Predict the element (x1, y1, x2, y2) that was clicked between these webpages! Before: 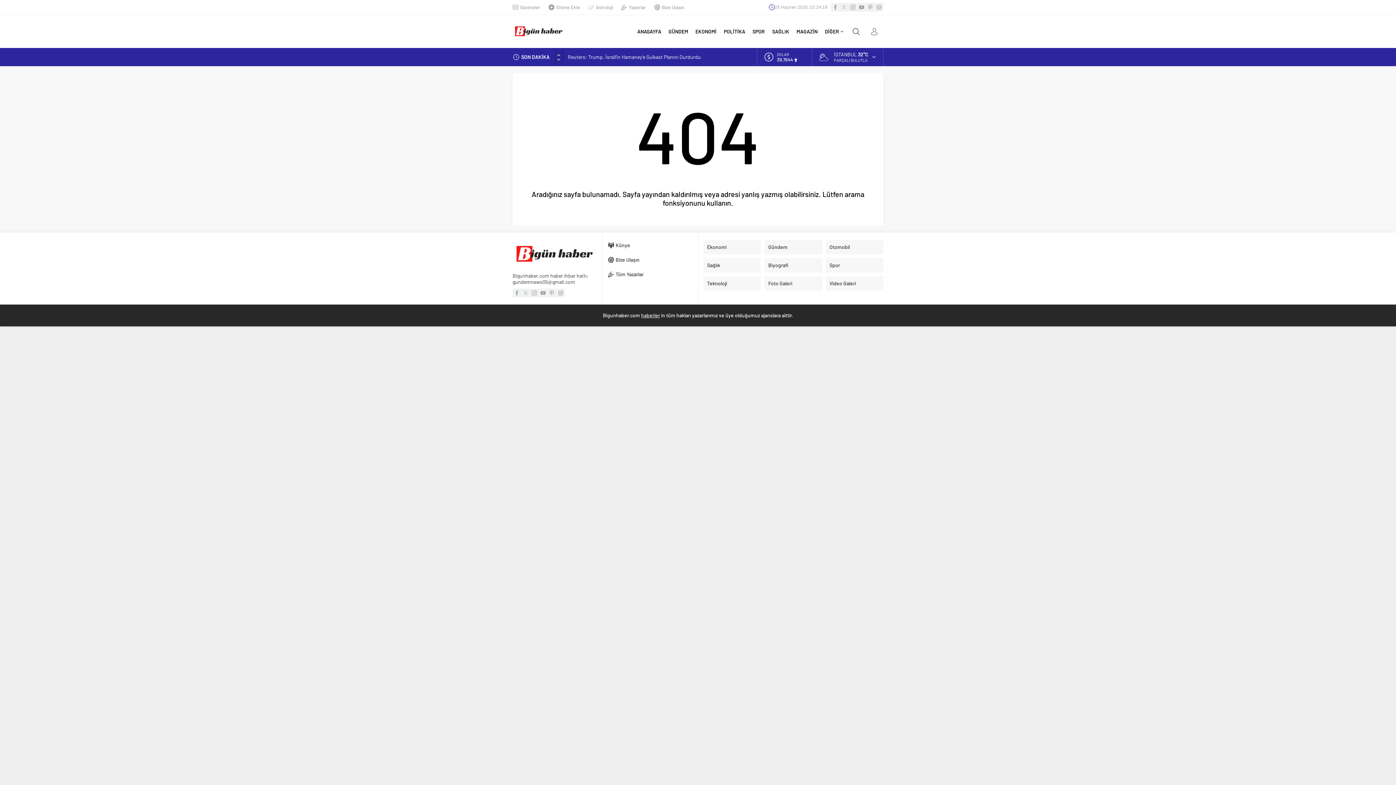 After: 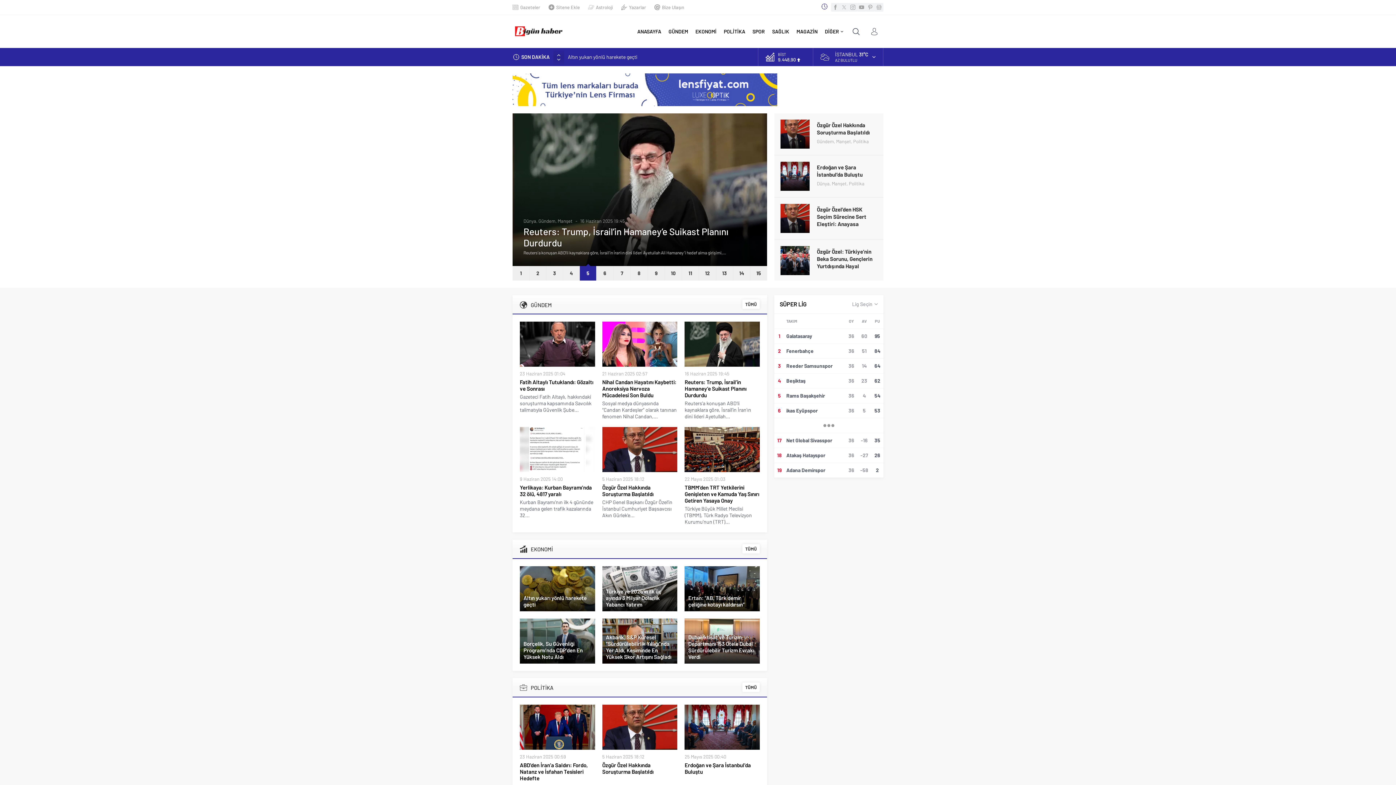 Action: bbox: (512, 261, 597, 269)